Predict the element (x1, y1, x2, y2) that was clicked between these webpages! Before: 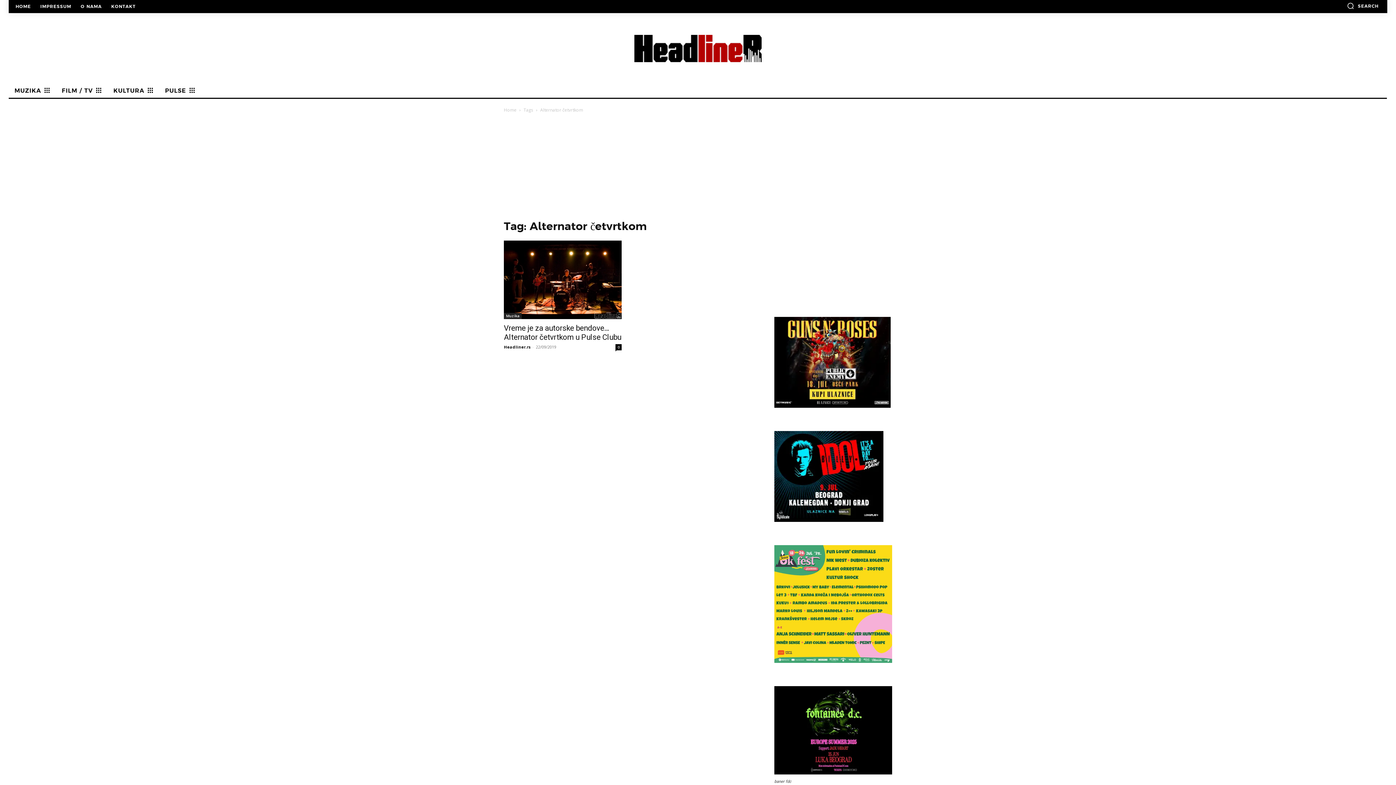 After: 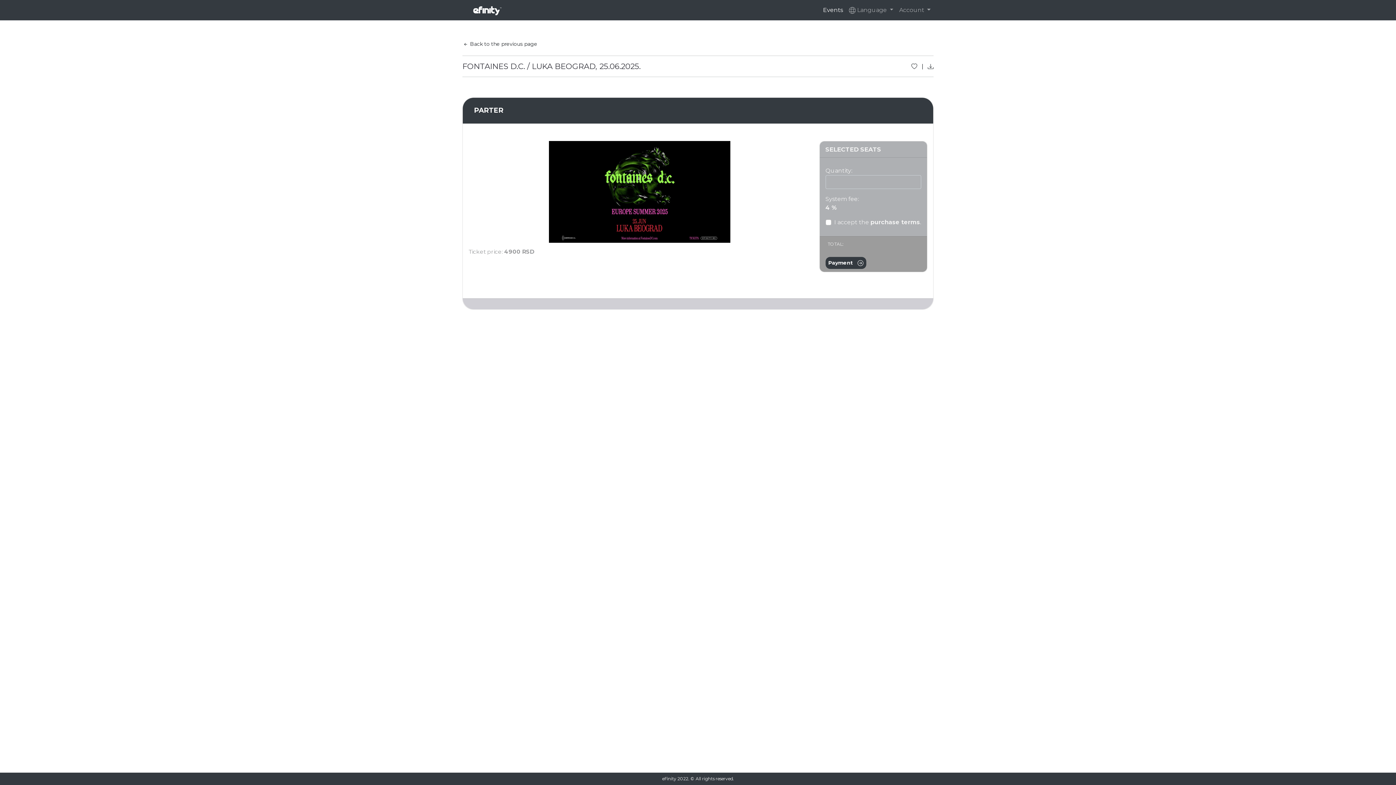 Action: bbox: (774, 769, 892, 776)